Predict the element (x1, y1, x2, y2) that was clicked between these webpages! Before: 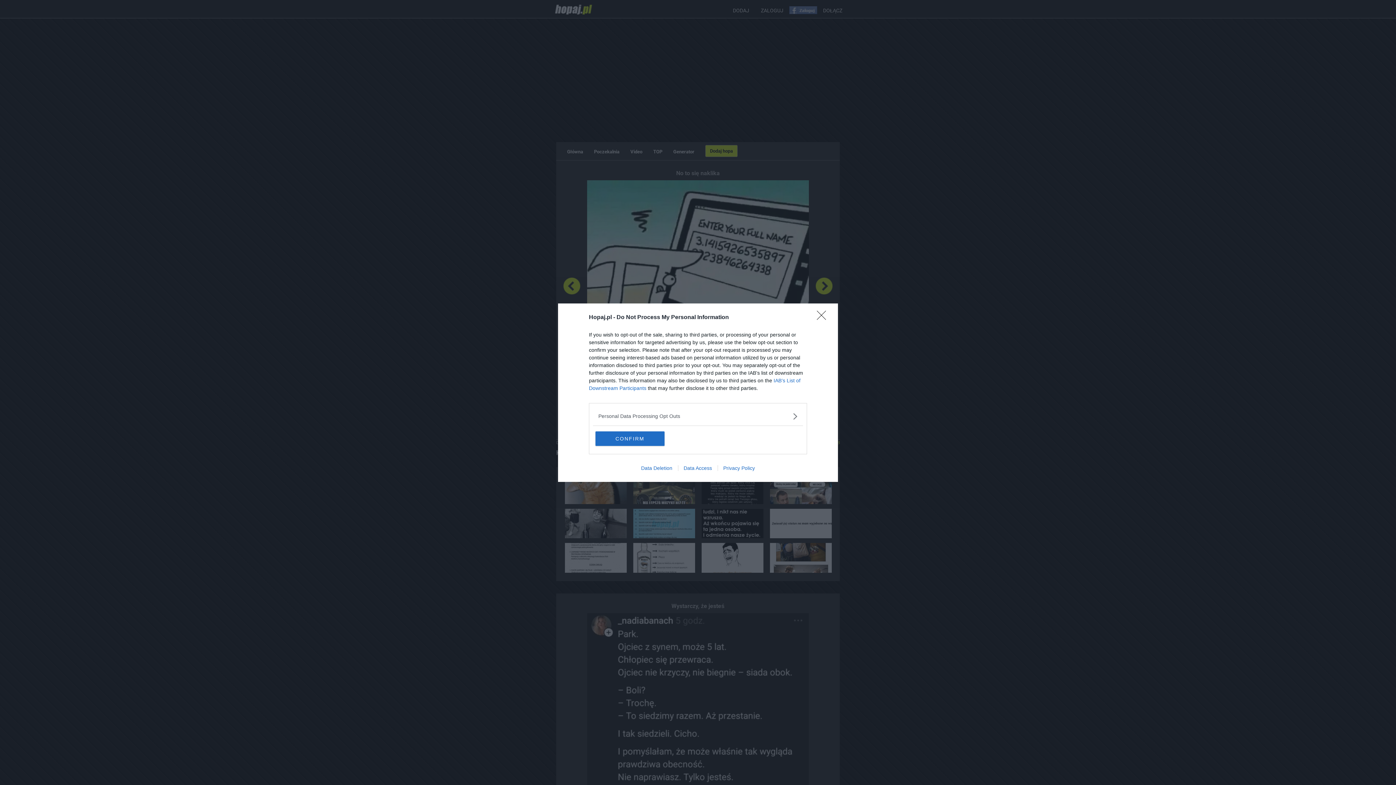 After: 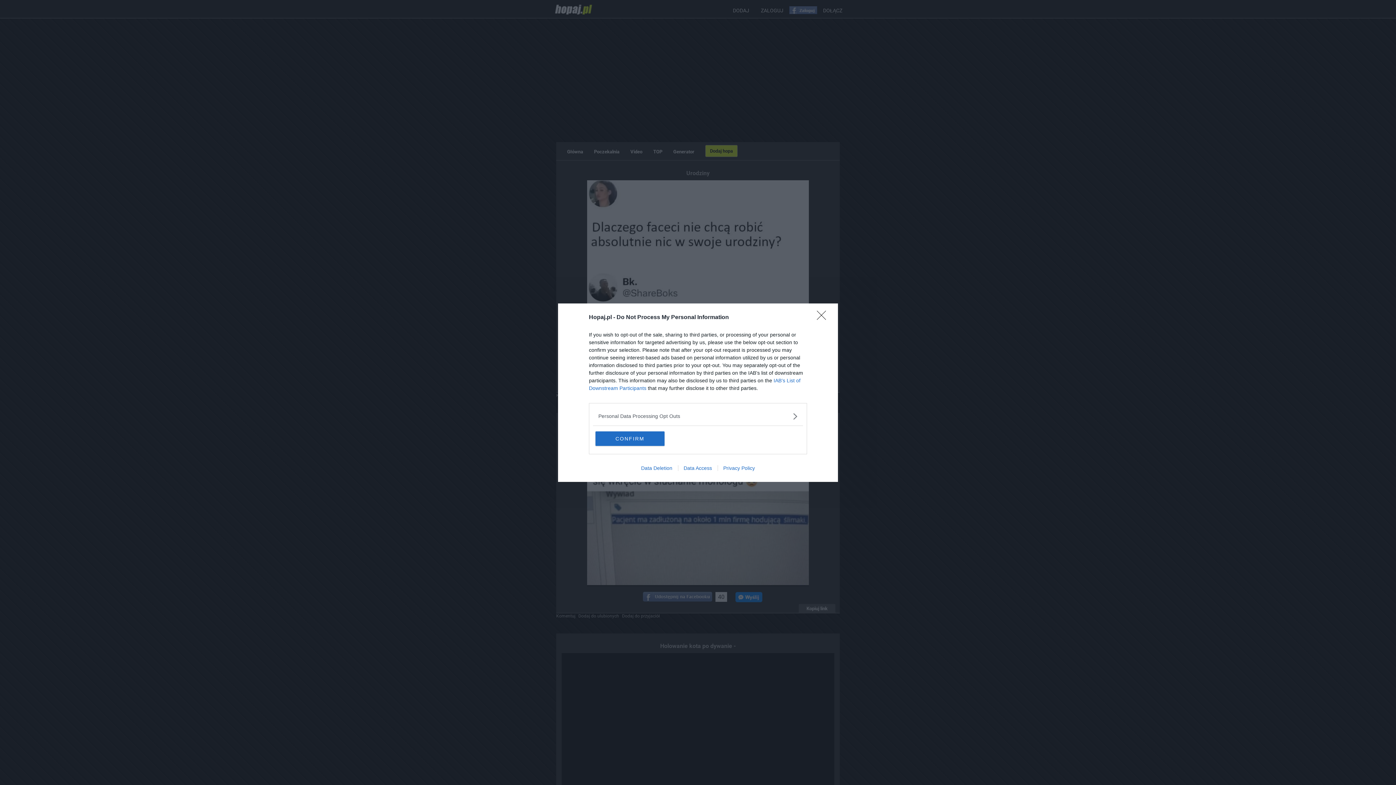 Action: label: Privacy Policy bbox: (717, 465, 760, 471)